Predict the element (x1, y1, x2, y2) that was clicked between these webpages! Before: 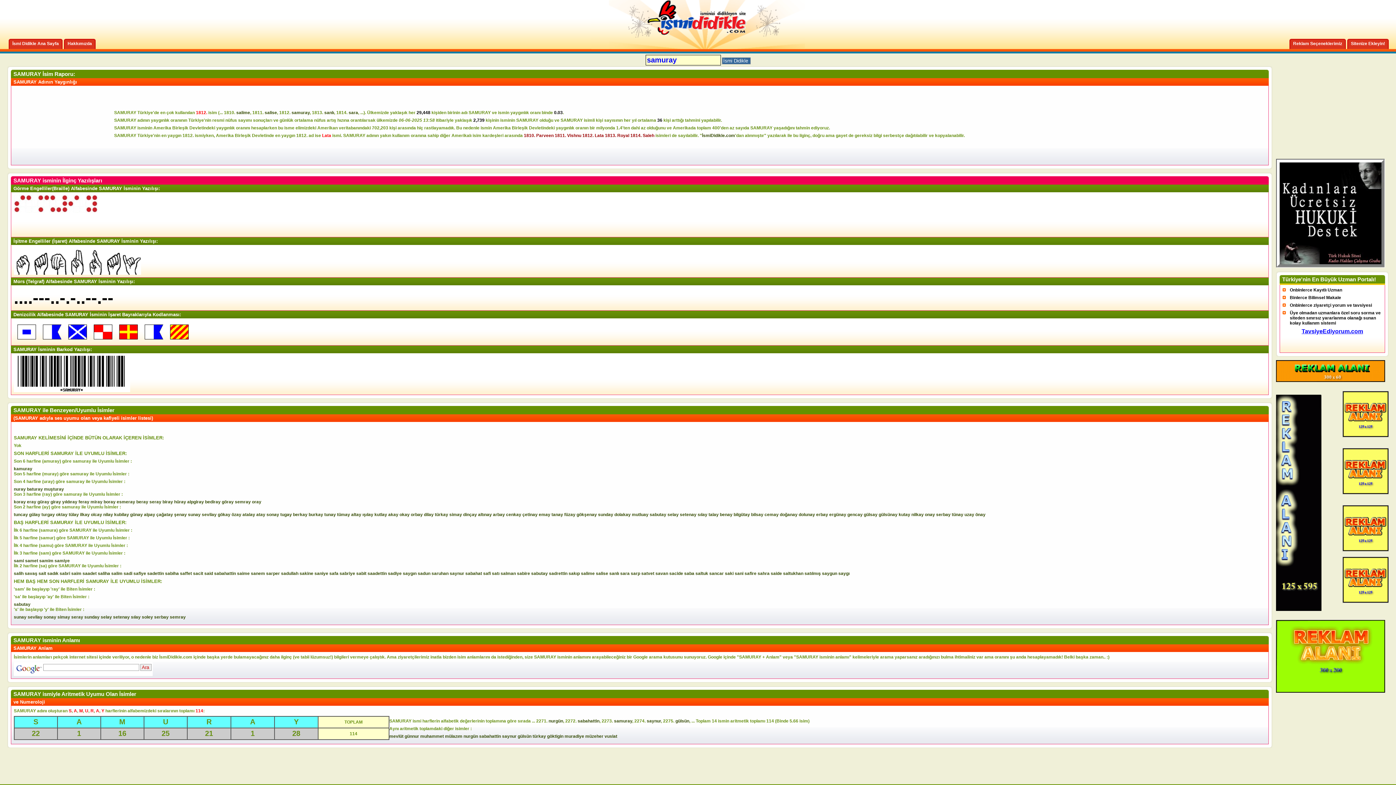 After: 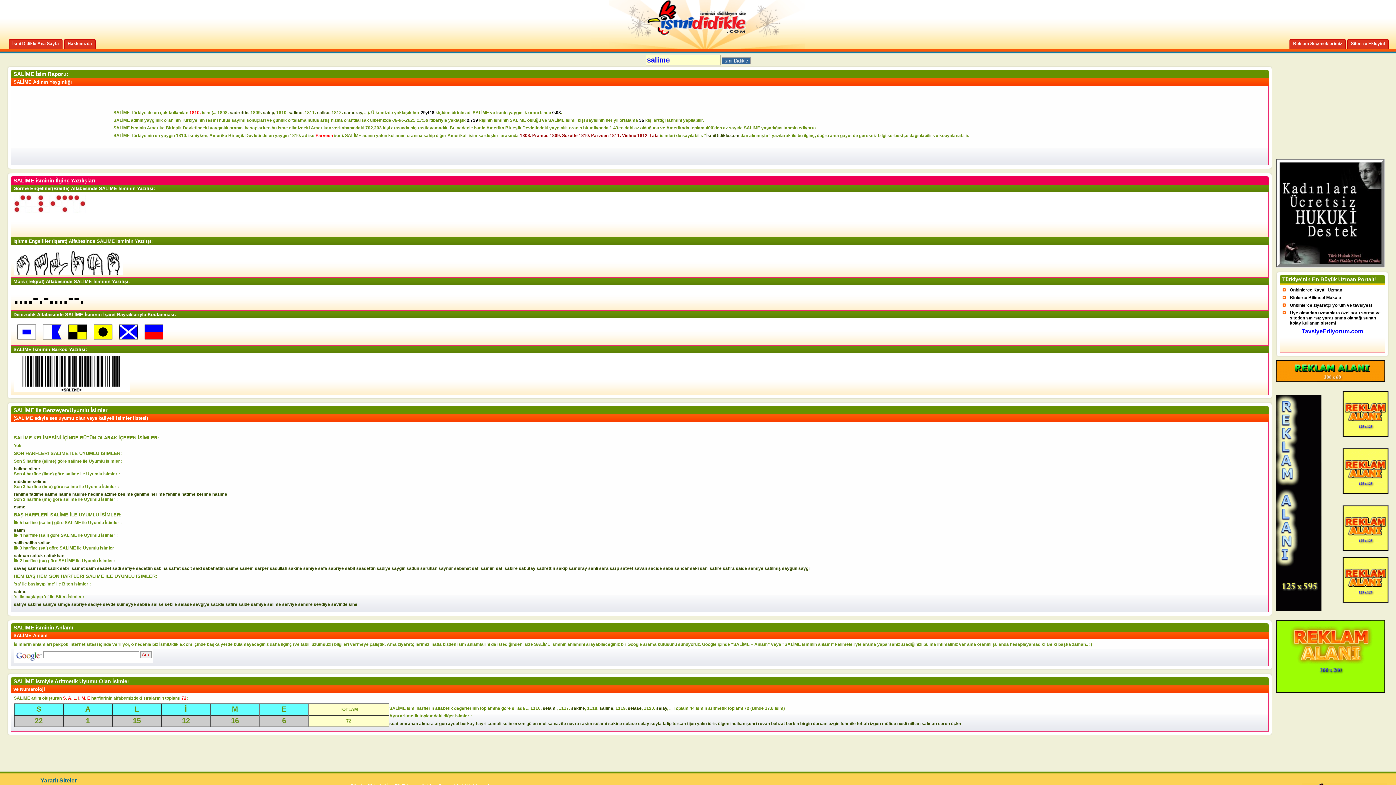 Action: label: salime bbox: (236, 110, 250, 115)